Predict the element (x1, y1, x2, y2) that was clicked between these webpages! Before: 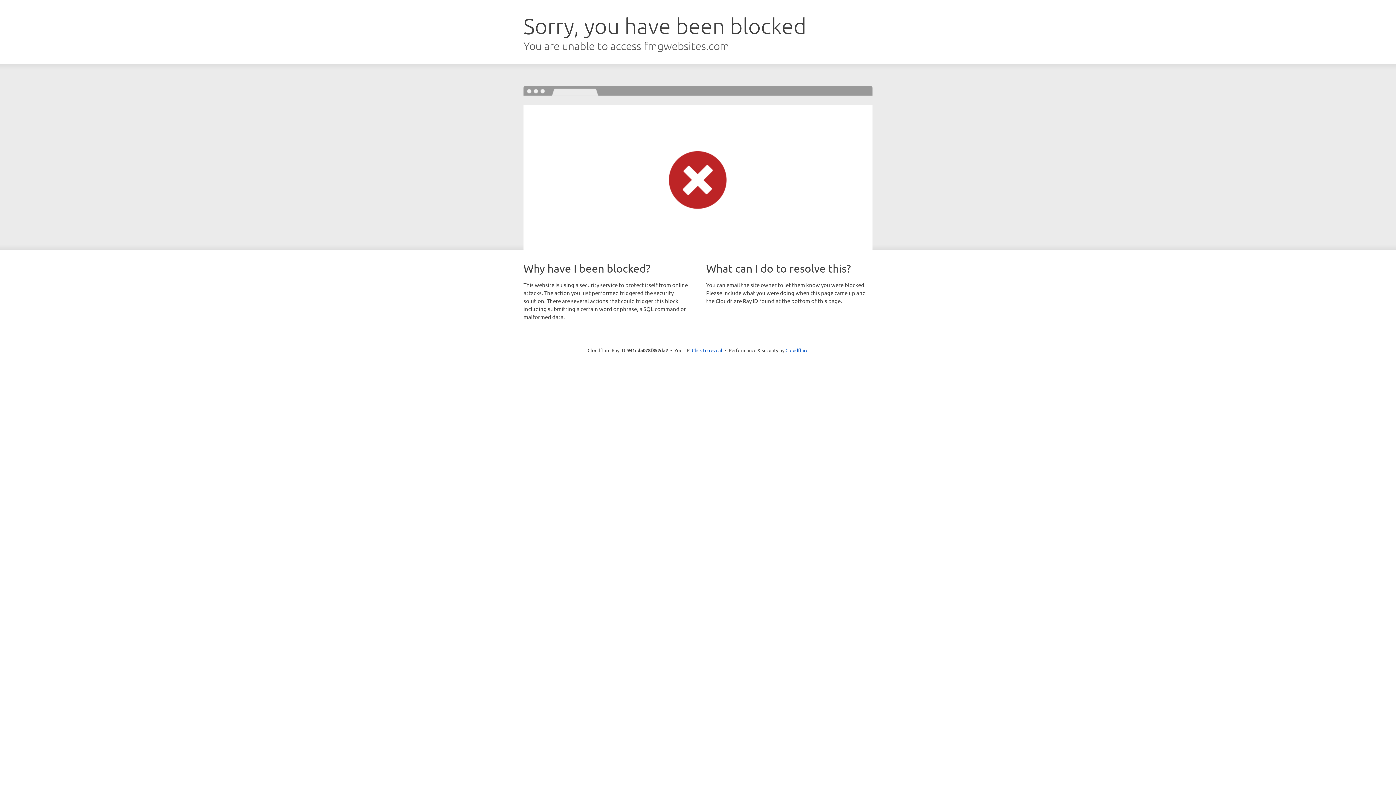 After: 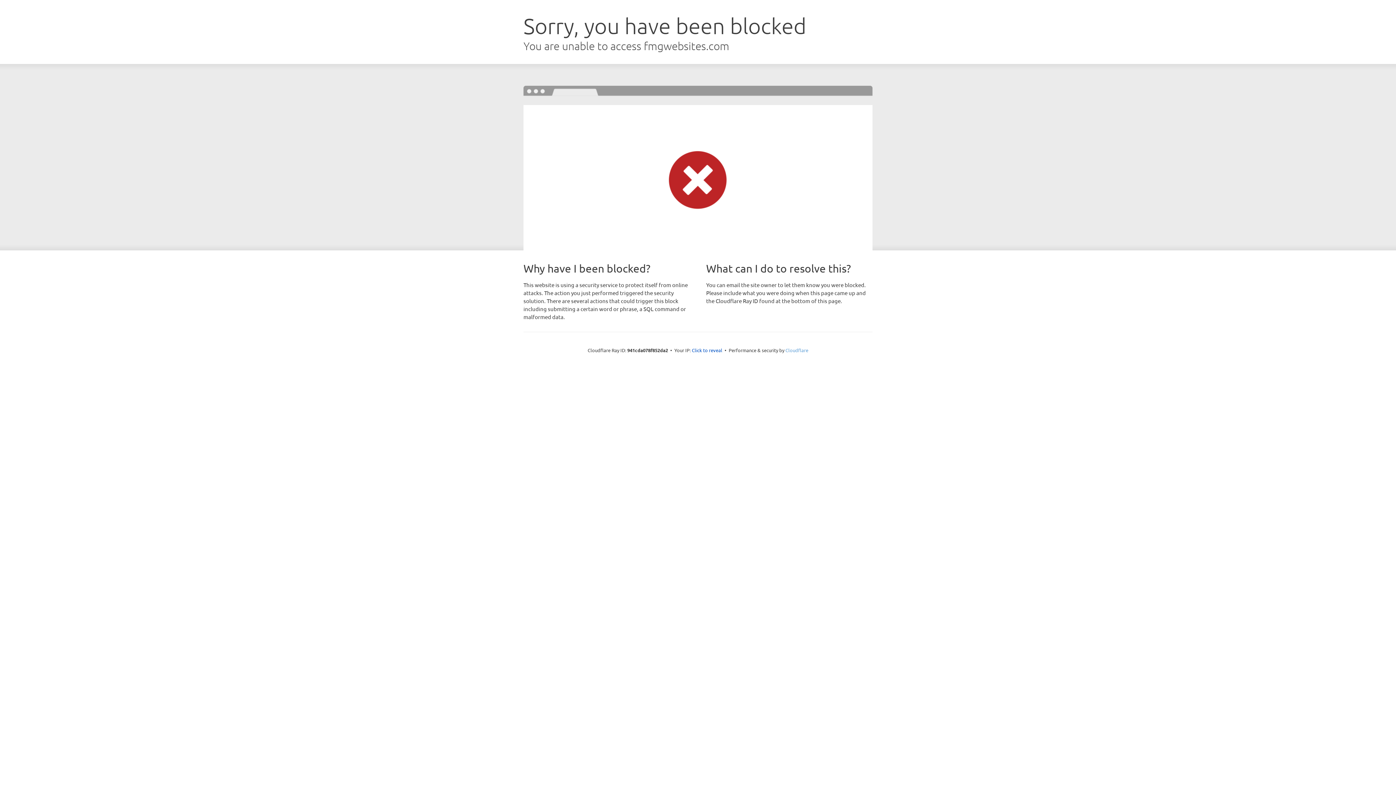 Action: bbox: (785, 347, 808, 353) label: Cloudflare